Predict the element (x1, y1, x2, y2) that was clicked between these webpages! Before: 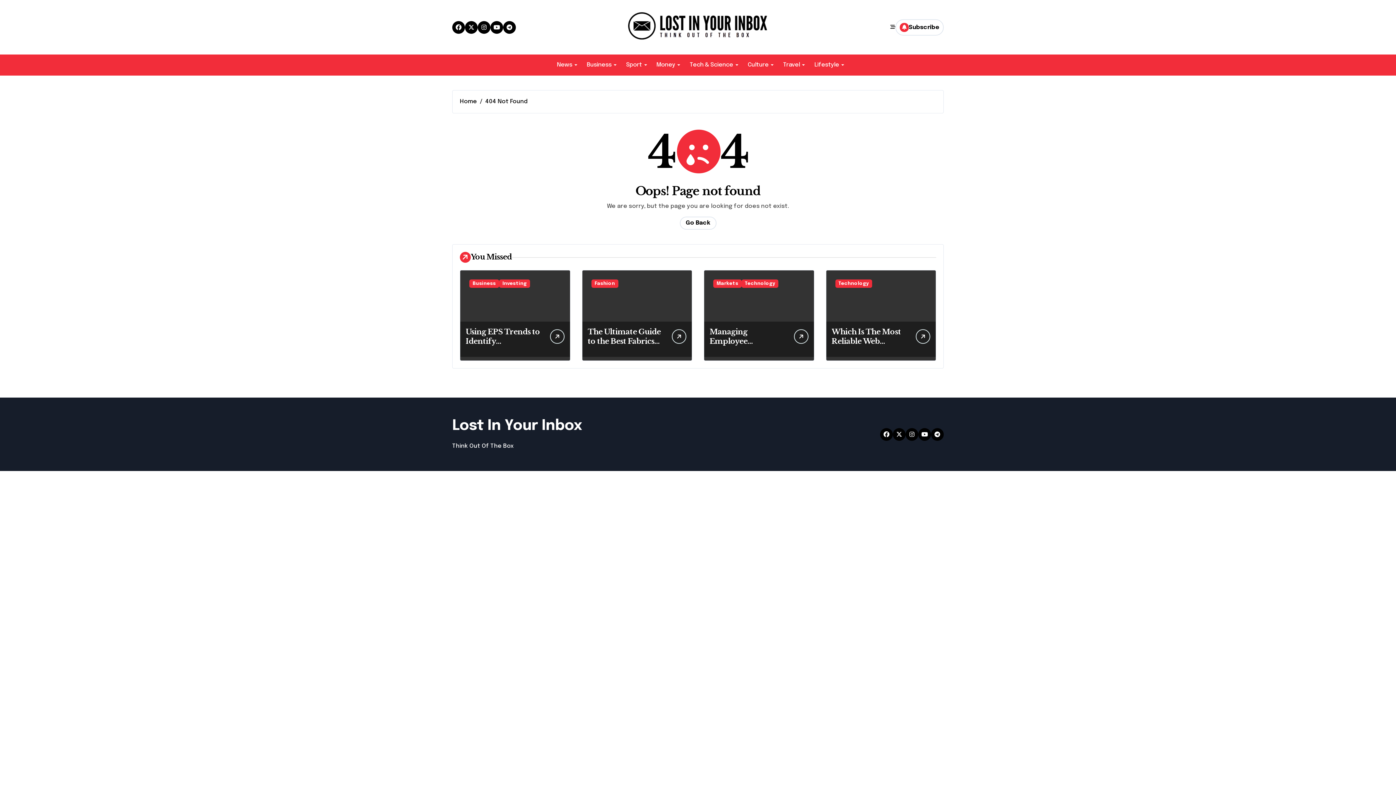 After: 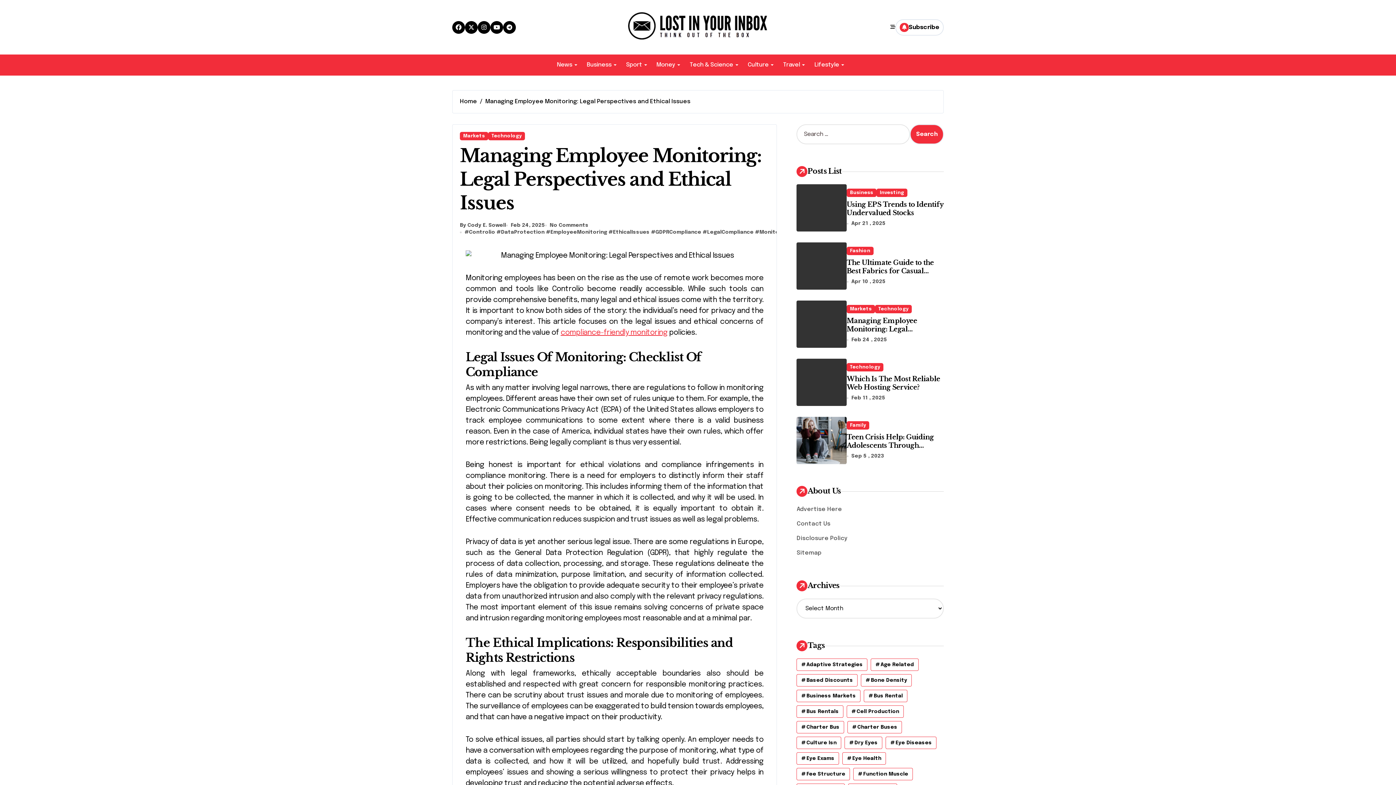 Action: bbox: (704, 270, 814, 360)